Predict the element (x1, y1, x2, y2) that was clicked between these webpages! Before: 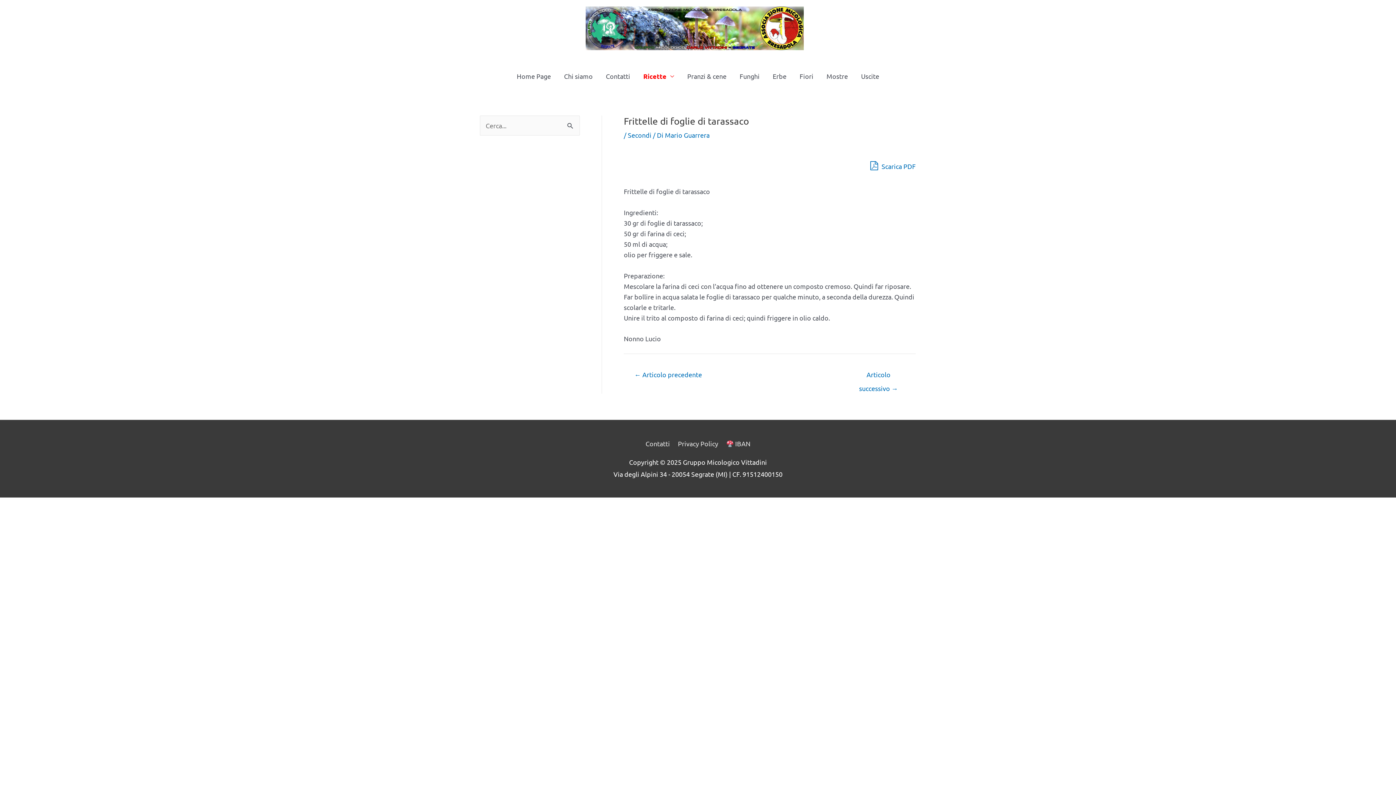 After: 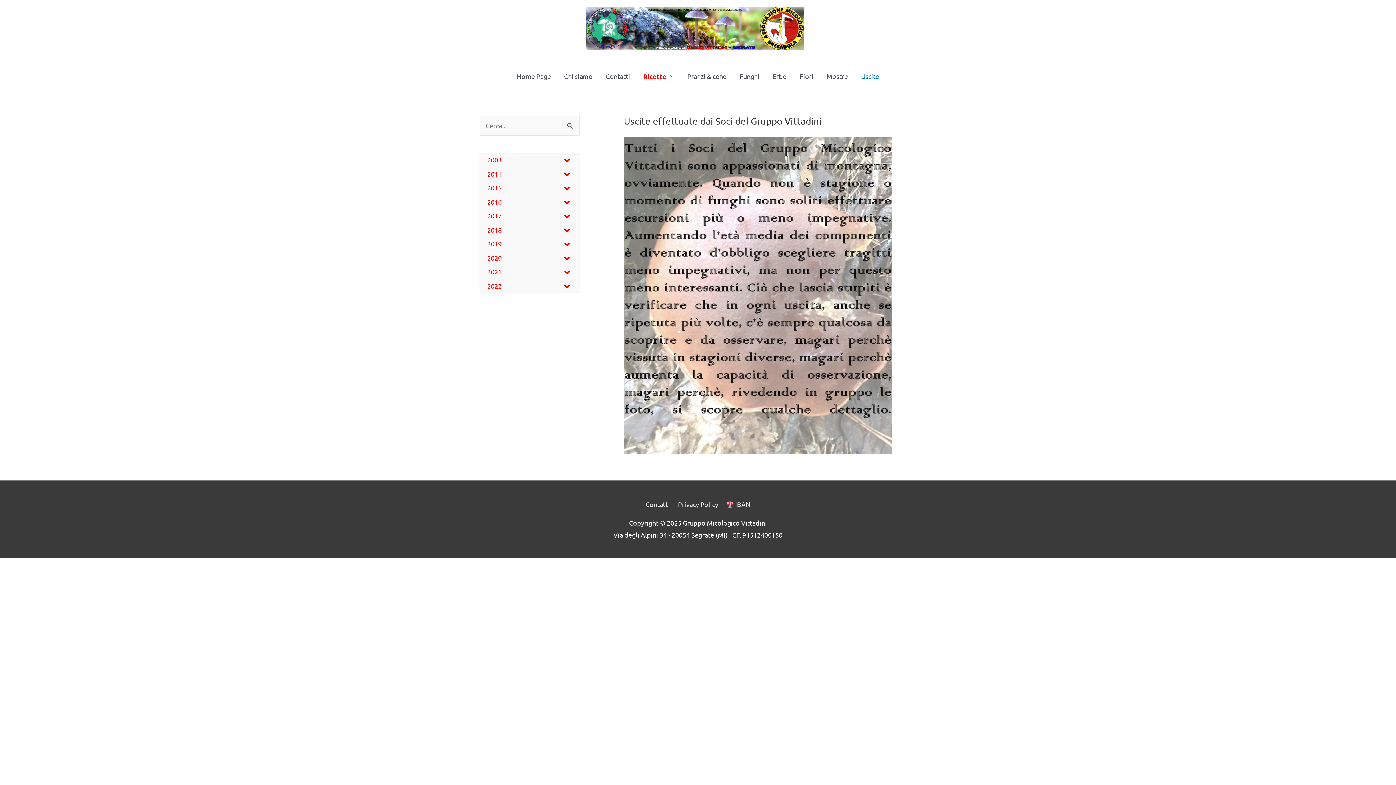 Action: label: Uscite bbox: (854, 63, 886, 89)